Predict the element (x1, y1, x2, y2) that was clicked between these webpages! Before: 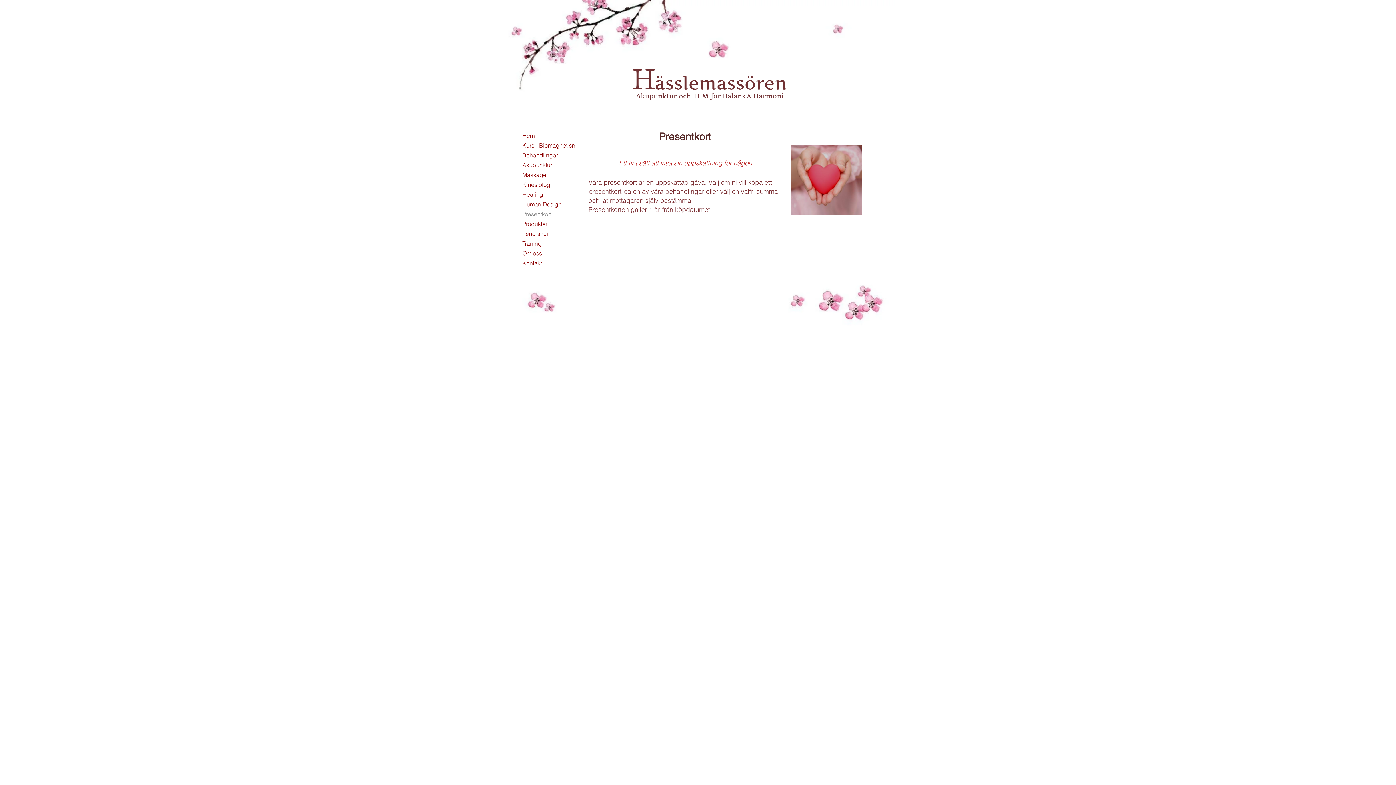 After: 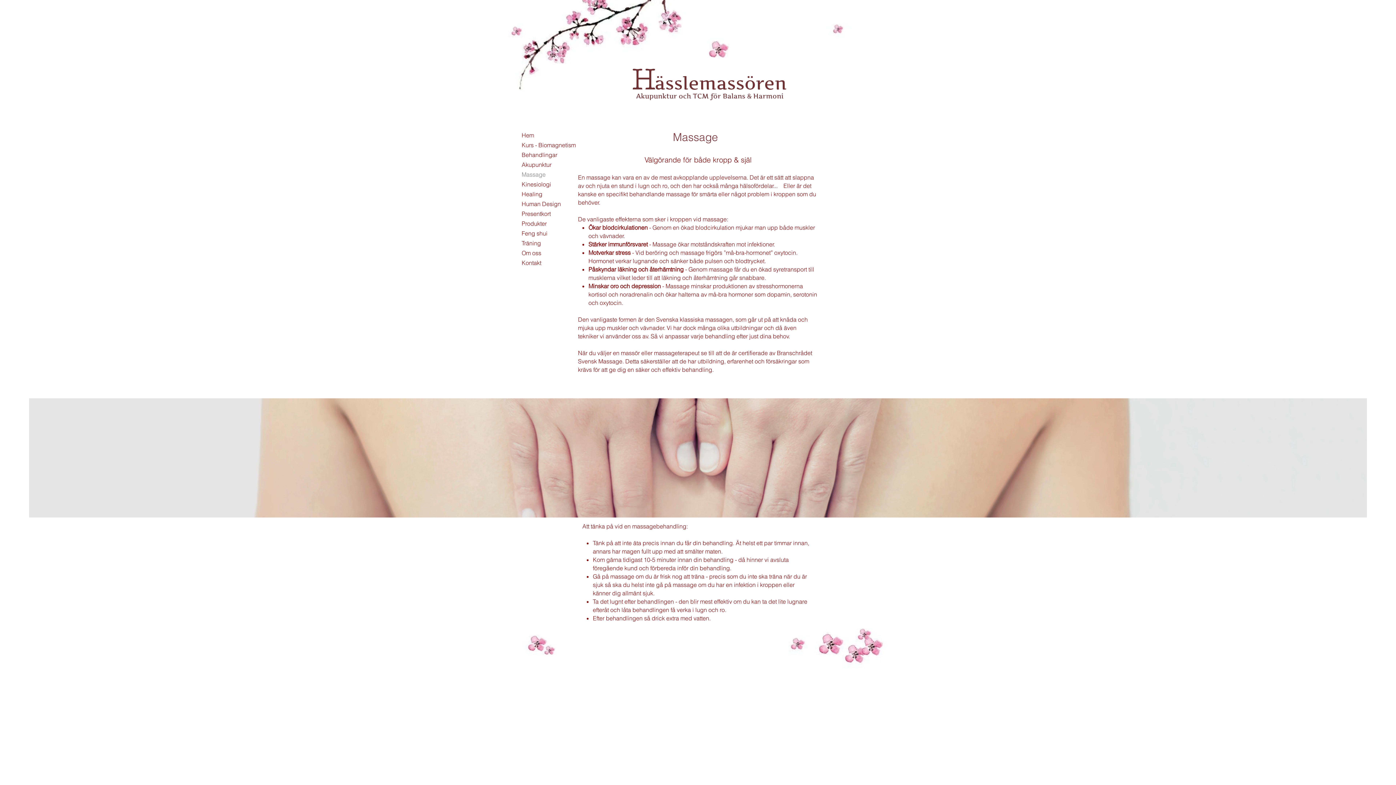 Action: bbox: (522, 170, 561, 180) label: Massage